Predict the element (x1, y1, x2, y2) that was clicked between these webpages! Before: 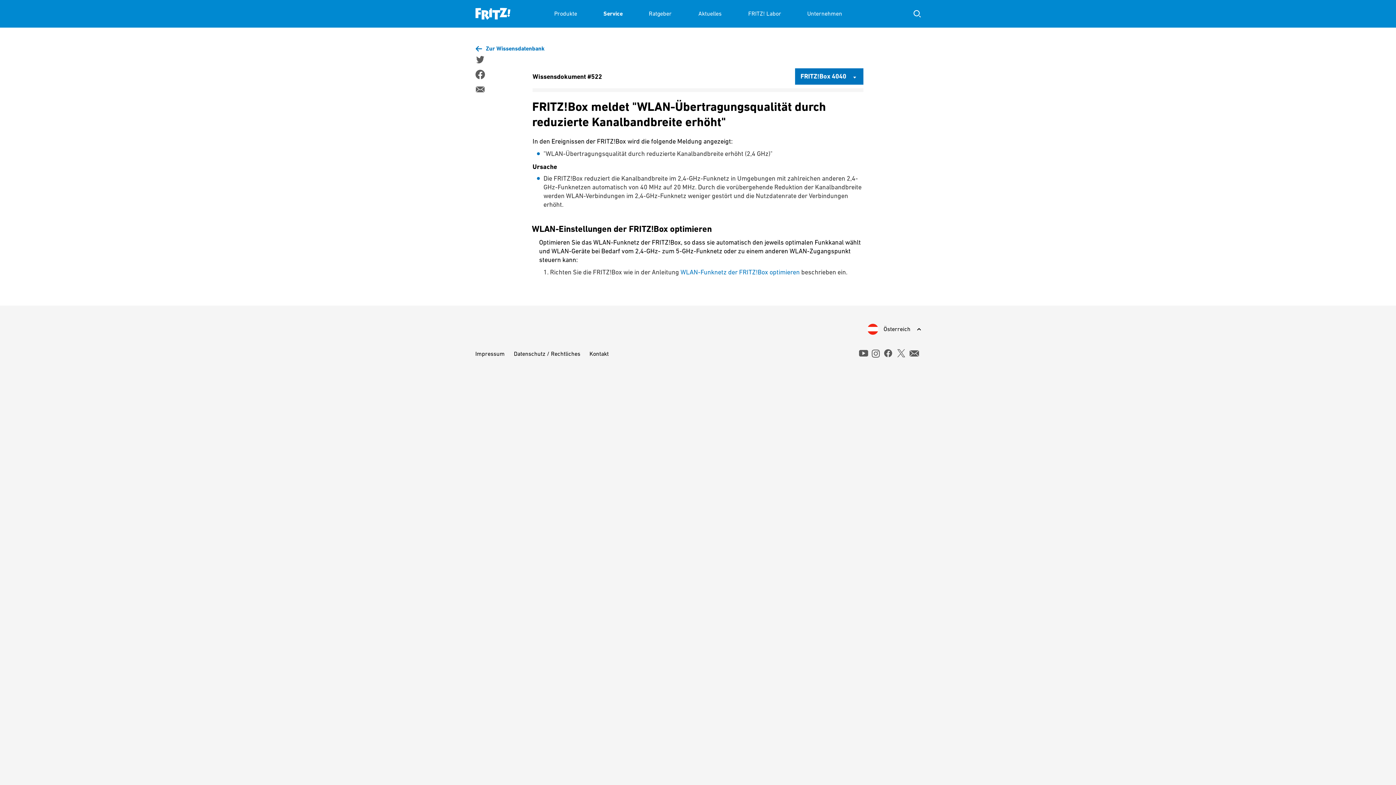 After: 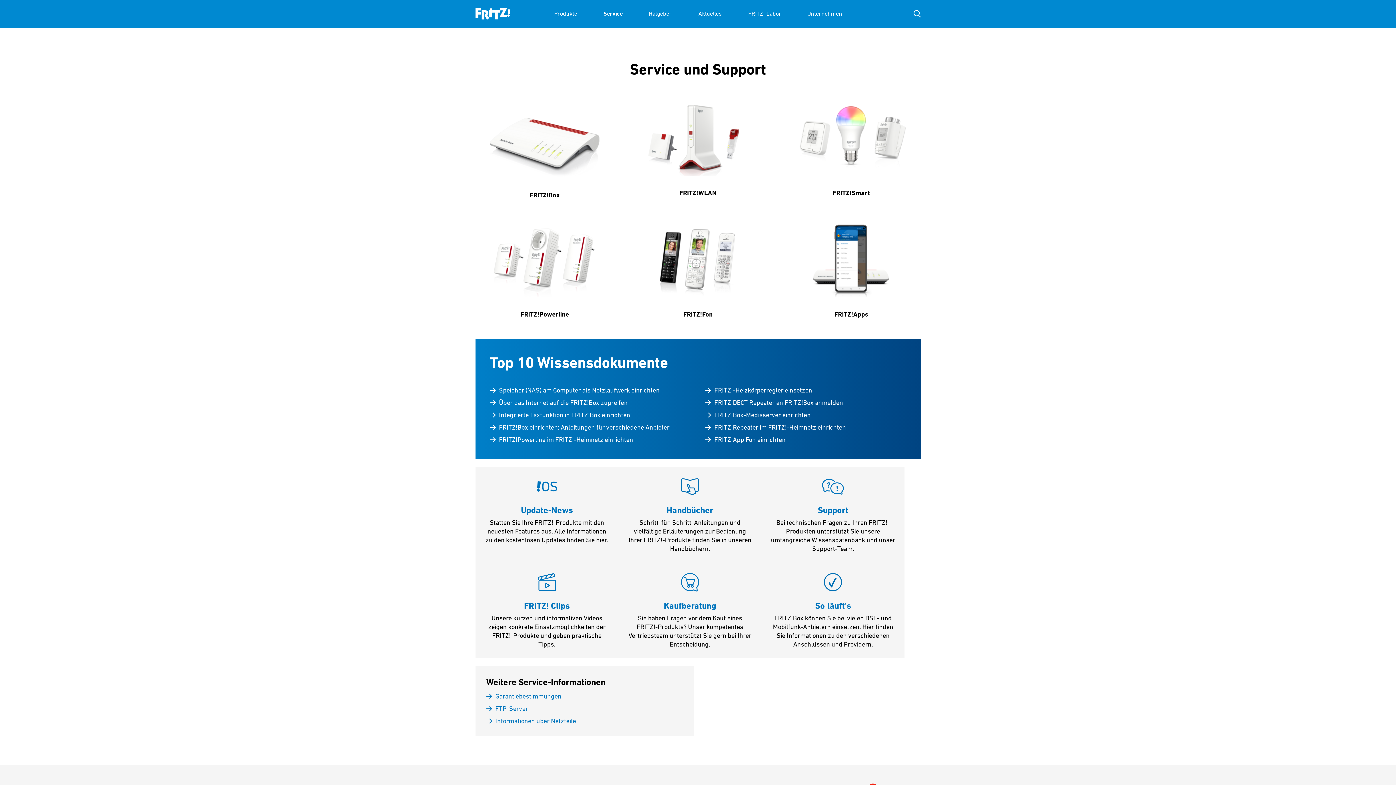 Action: label: Service bbox: (603, 0, 622, 27)